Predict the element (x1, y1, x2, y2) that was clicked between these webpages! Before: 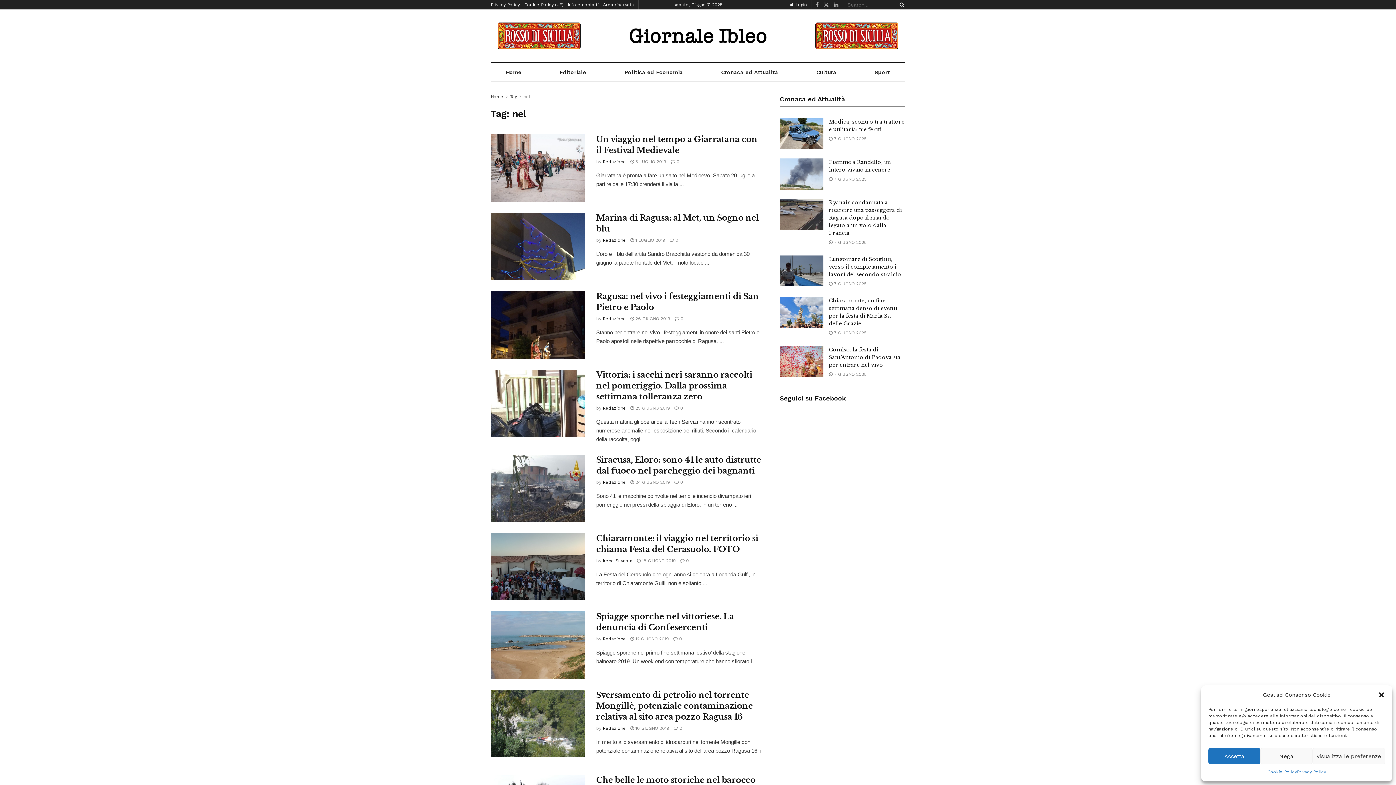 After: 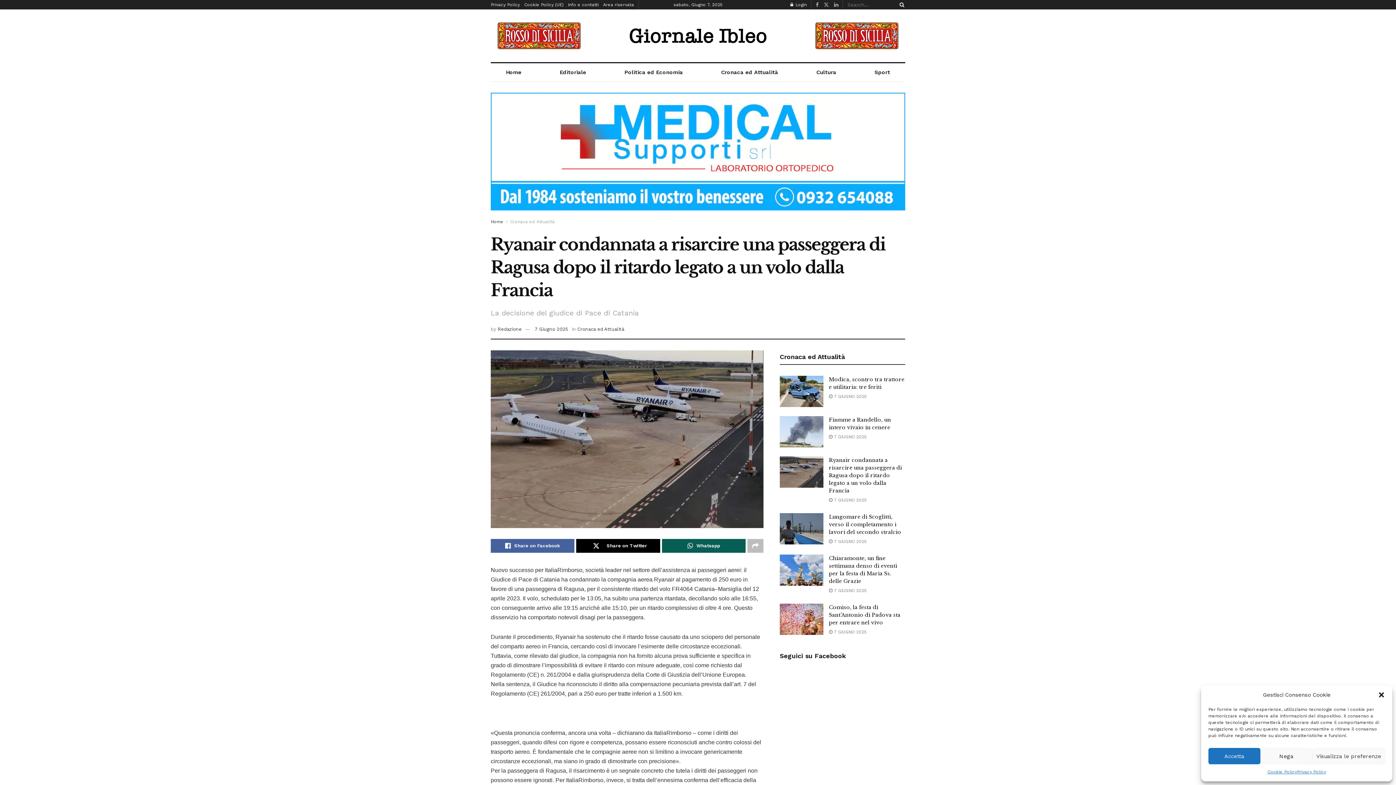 Action: label: Ryanair condannata a risarcire una passeggera di Ragusa dopo il ritardo legato a un volo dalla Francia bbox: (829, 199, 902, 236)